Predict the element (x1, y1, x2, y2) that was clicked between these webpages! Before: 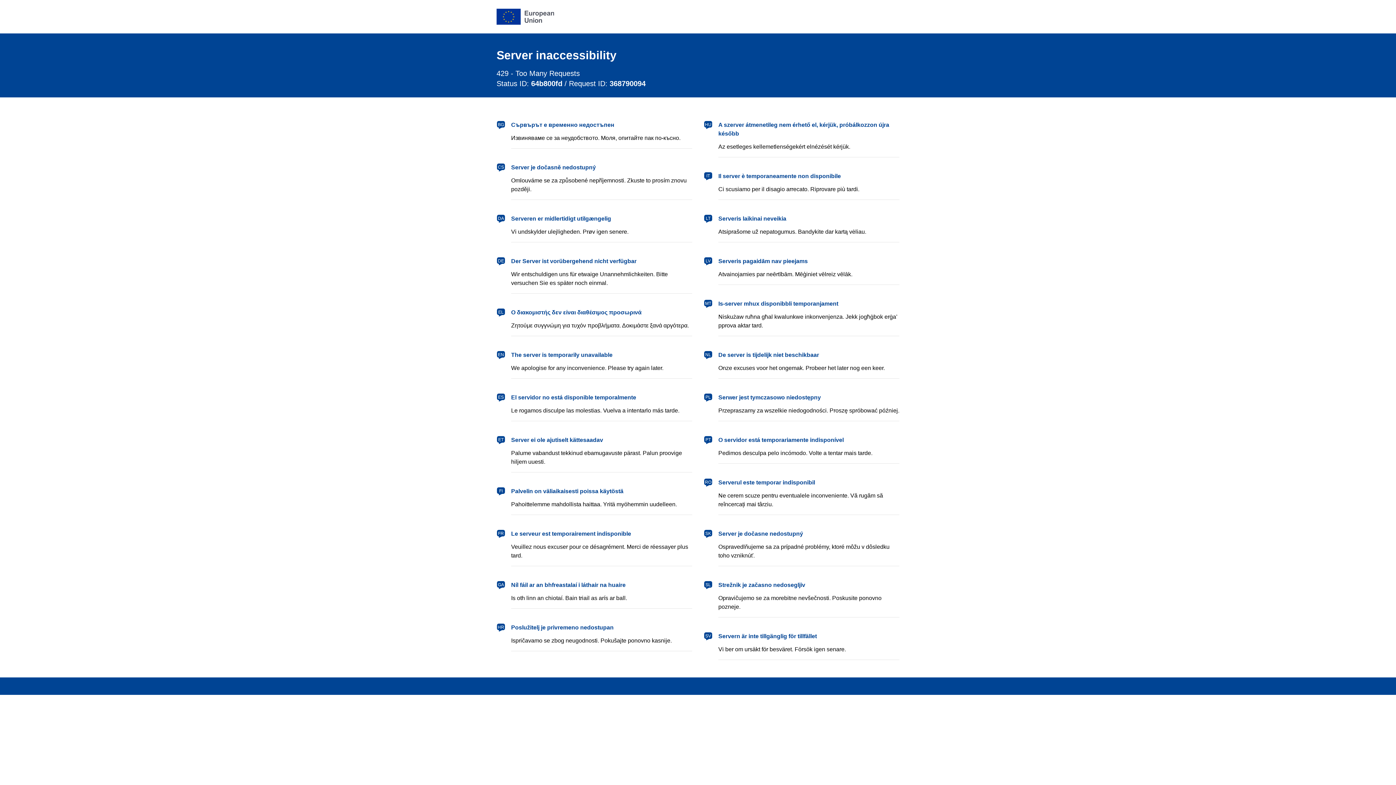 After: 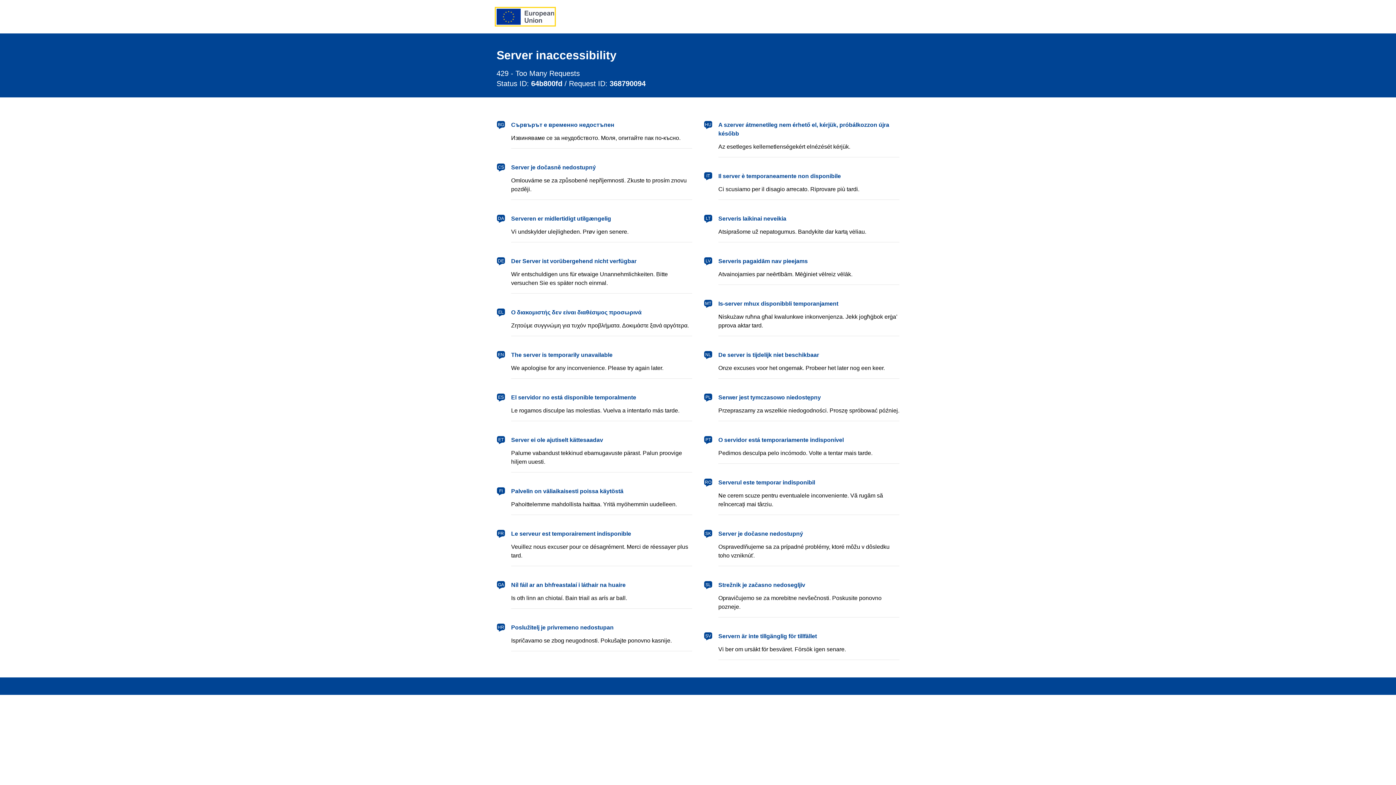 Action: bbox: (496, 8, 554, 24) label: European Union